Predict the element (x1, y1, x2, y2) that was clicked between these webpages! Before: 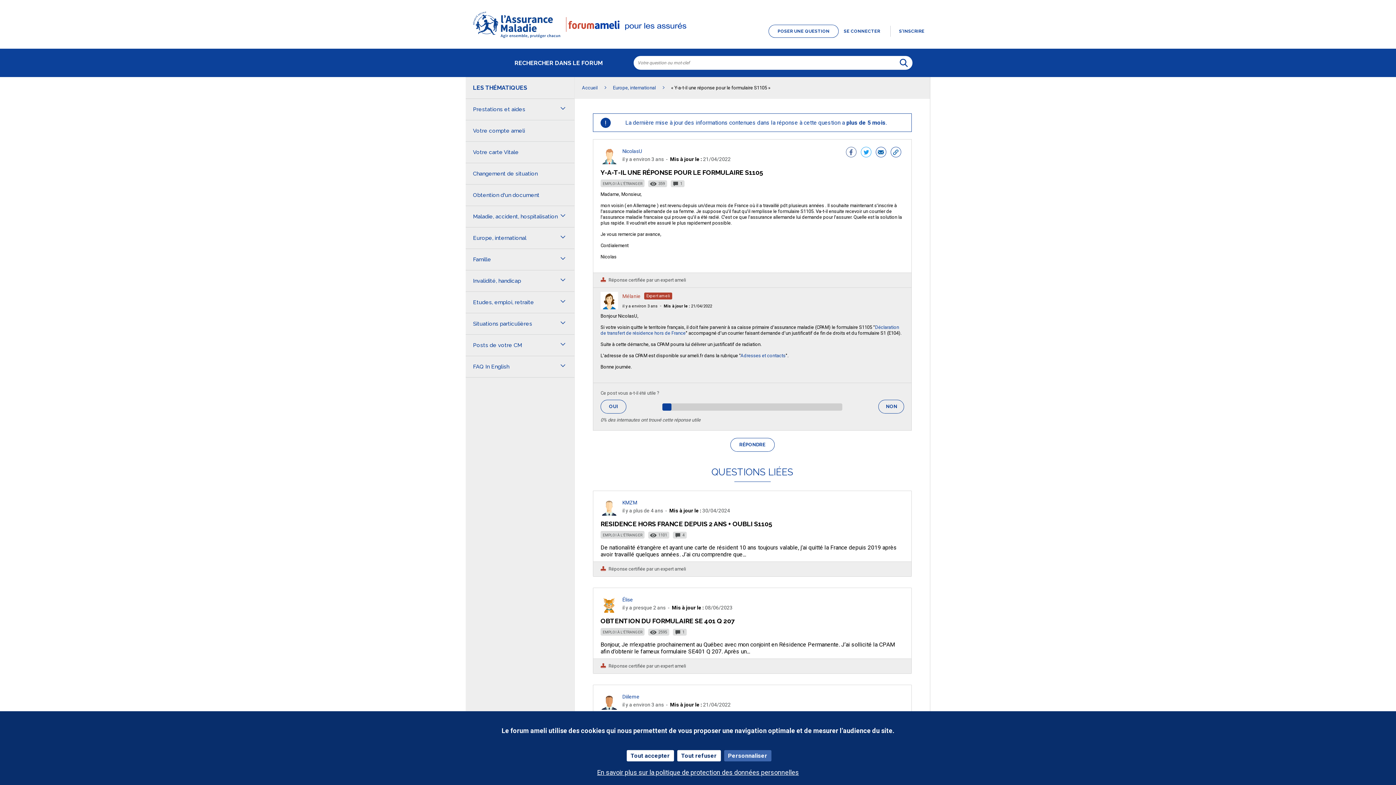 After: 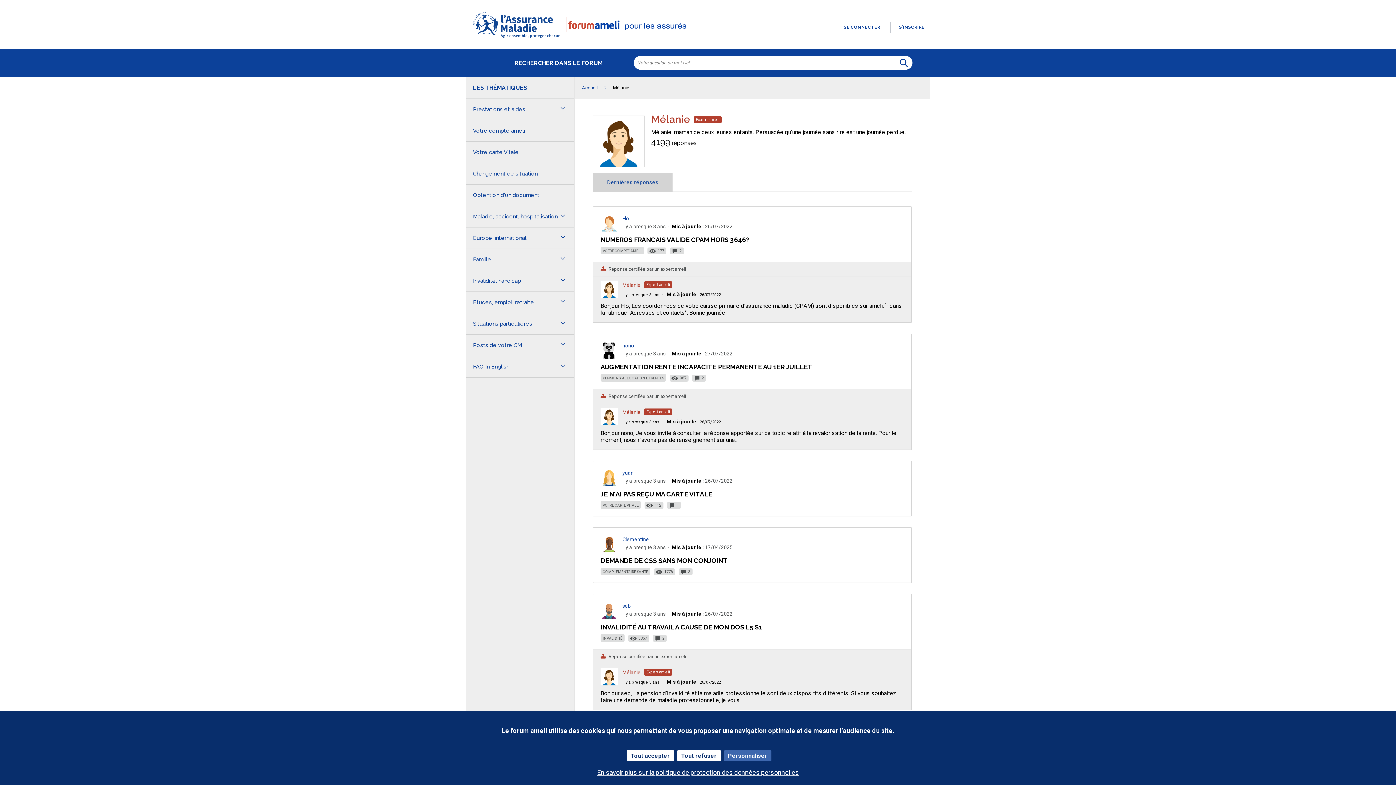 Action: bbox: (600, 304, 618, 310)